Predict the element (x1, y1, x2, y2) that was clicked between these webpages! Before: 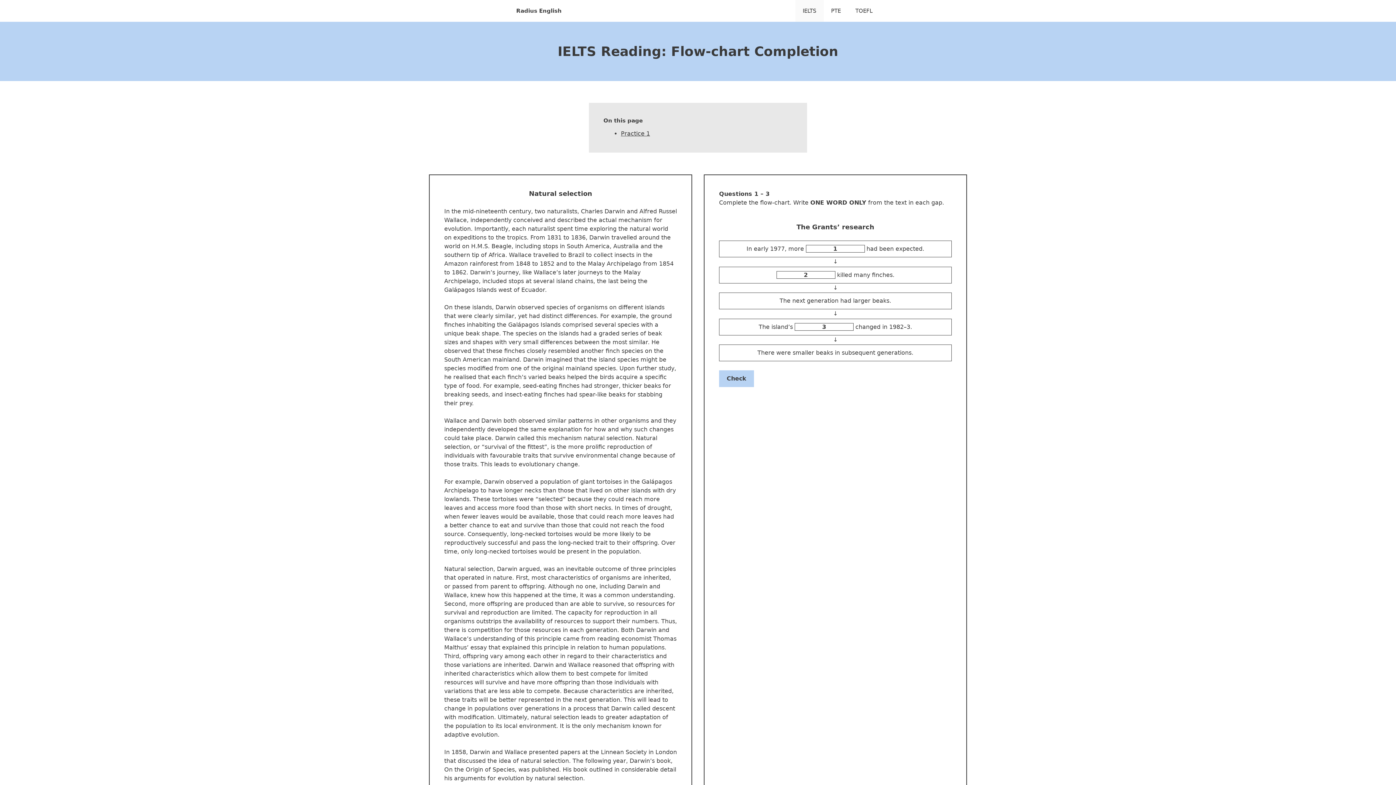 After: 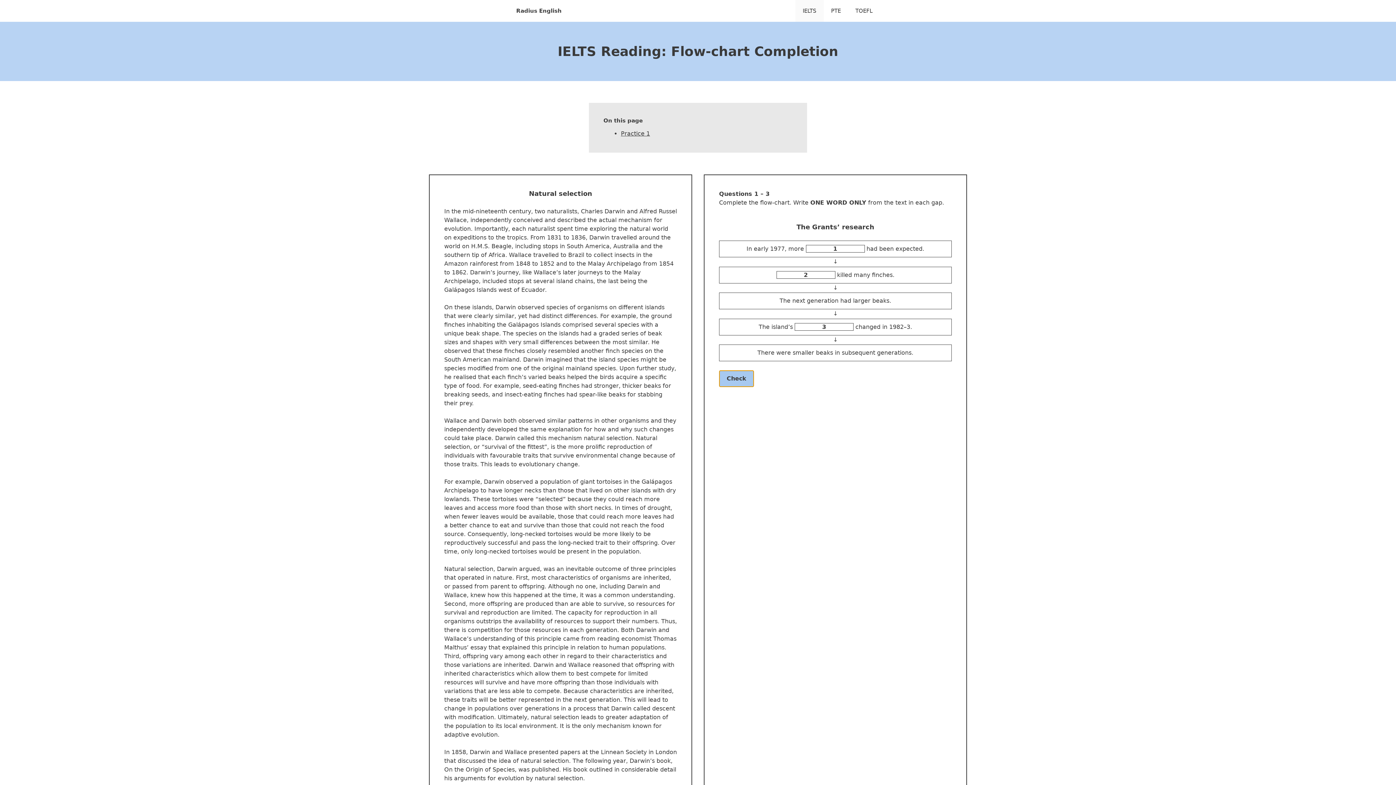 Action: label: Check bbox: (719, 370, 754, 387)